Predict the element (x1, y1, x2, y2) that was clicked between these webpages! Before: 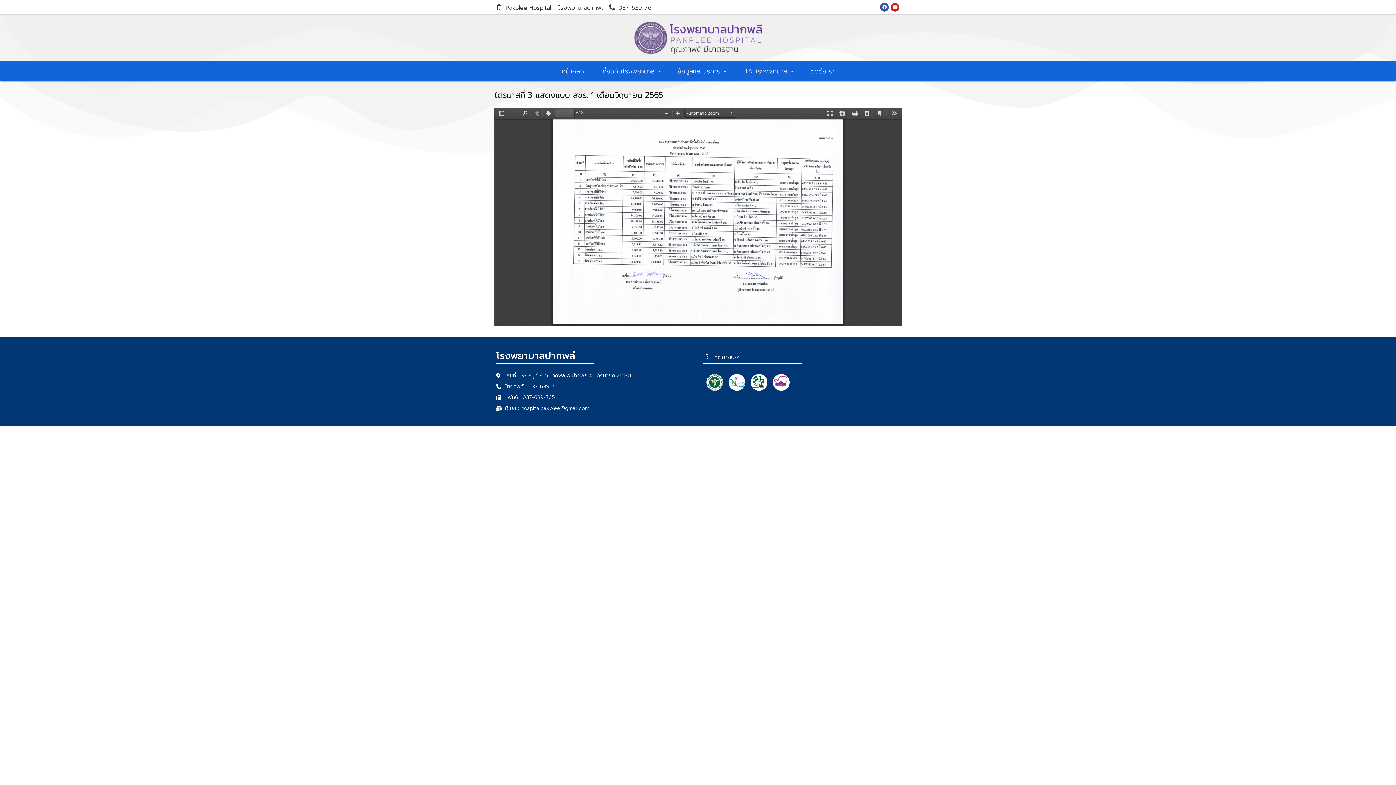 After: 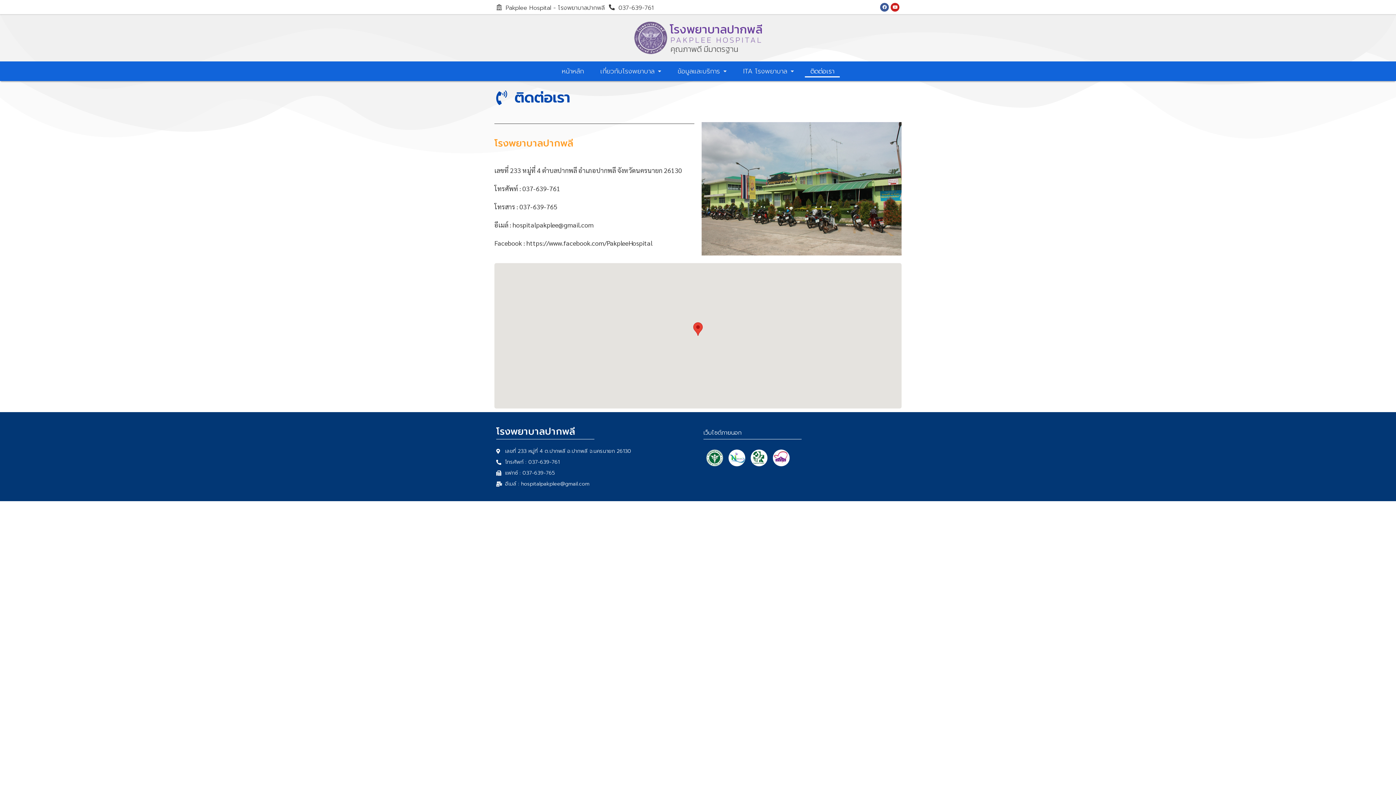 Action: bbox: (805, 65, 840, 77) label: ติดต่อเรา